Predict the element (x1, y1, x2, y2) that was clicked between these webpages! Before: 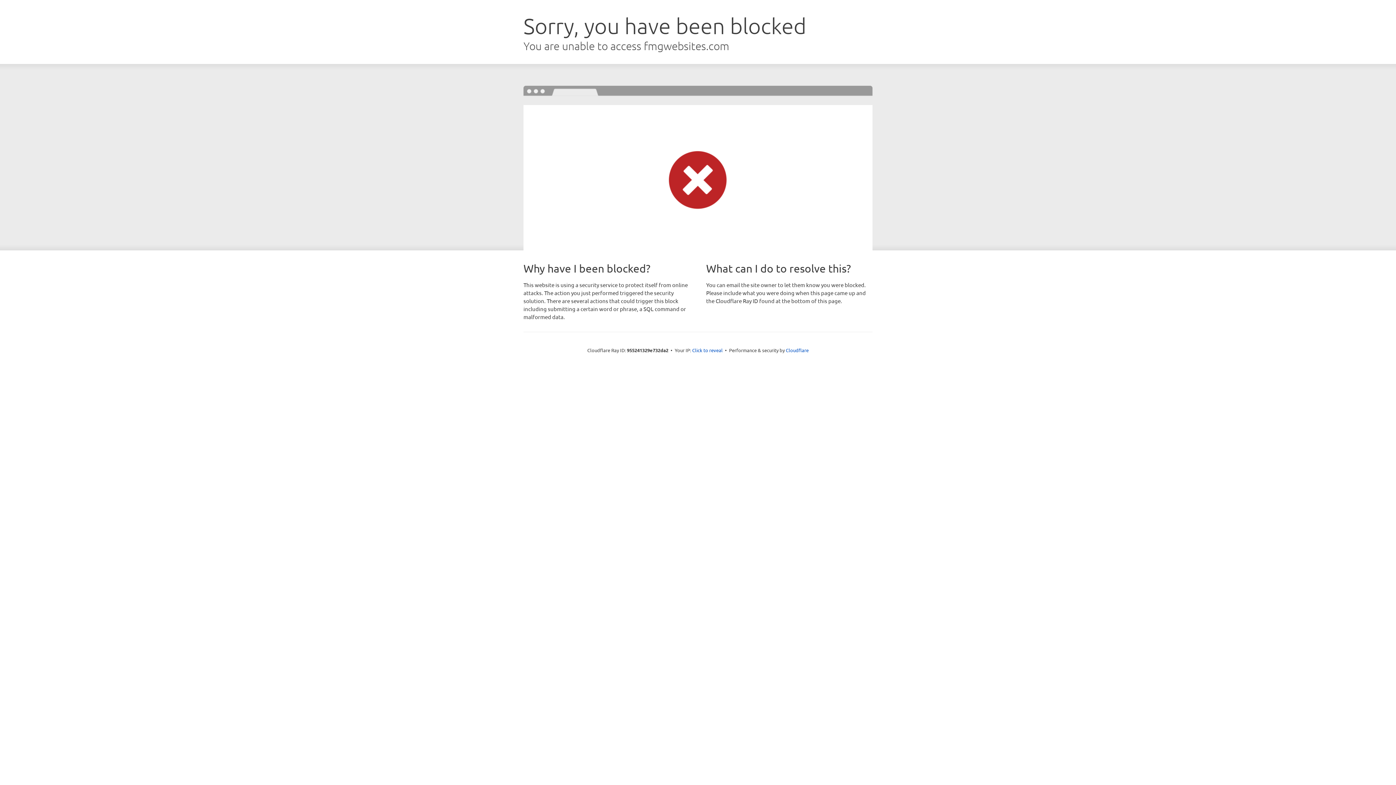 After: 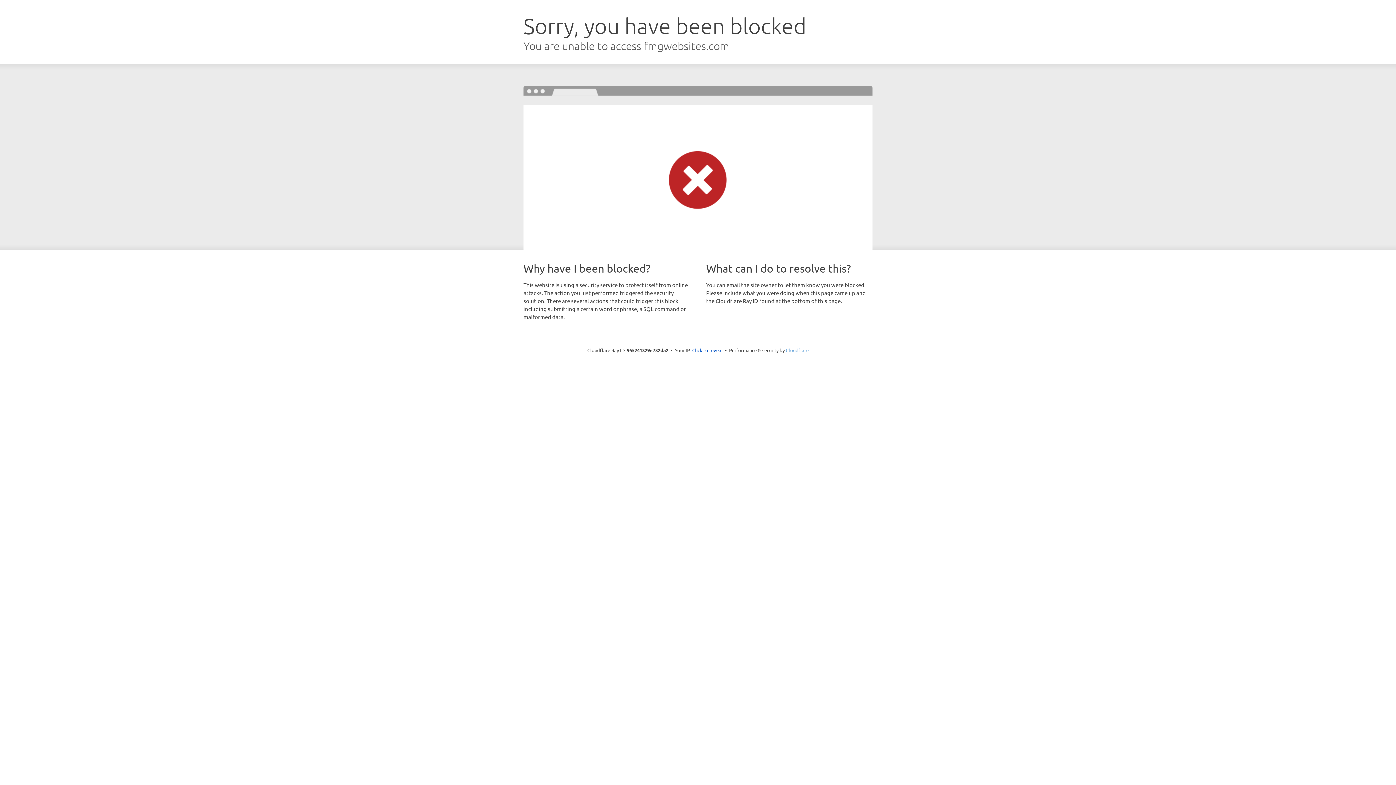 Action: label: Cloudflare bbox: (786, 347, 808, 353)